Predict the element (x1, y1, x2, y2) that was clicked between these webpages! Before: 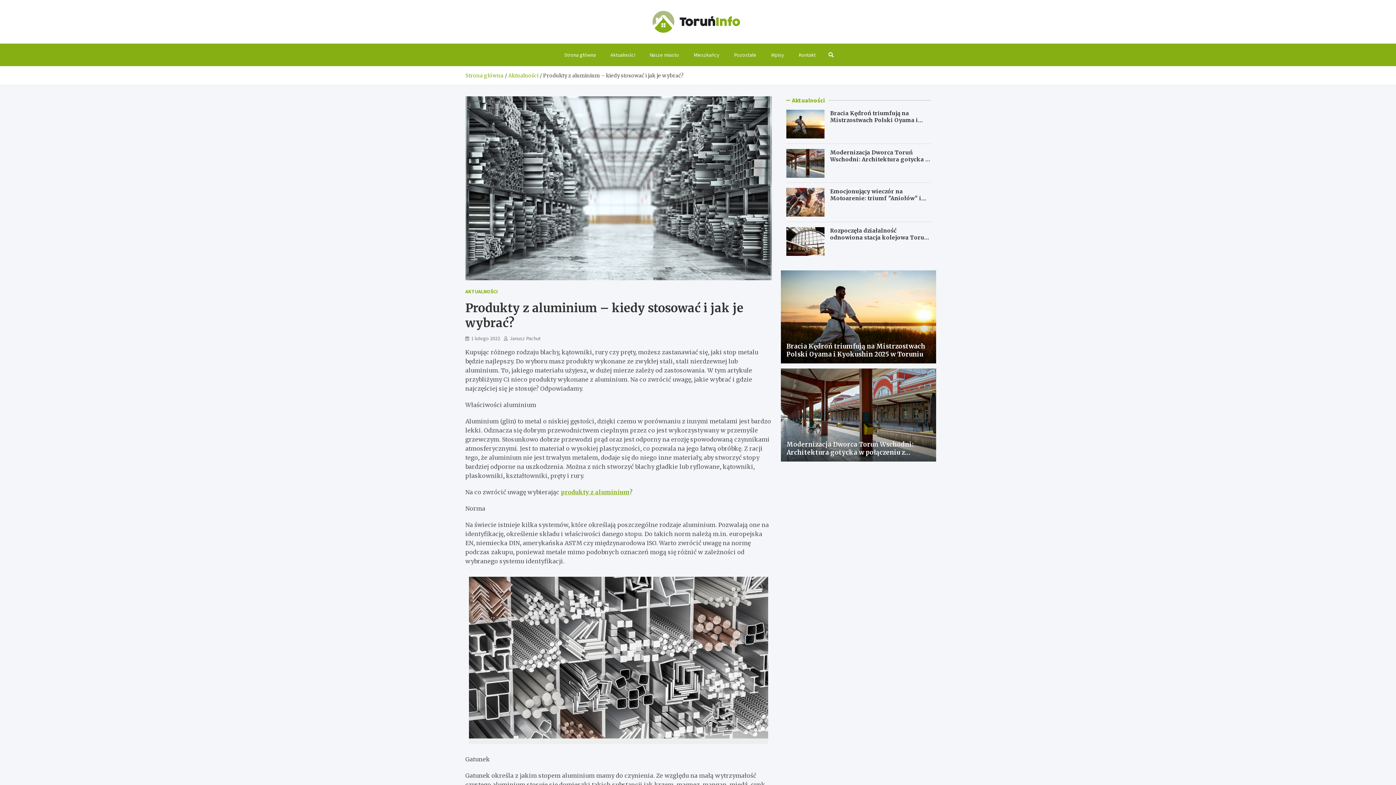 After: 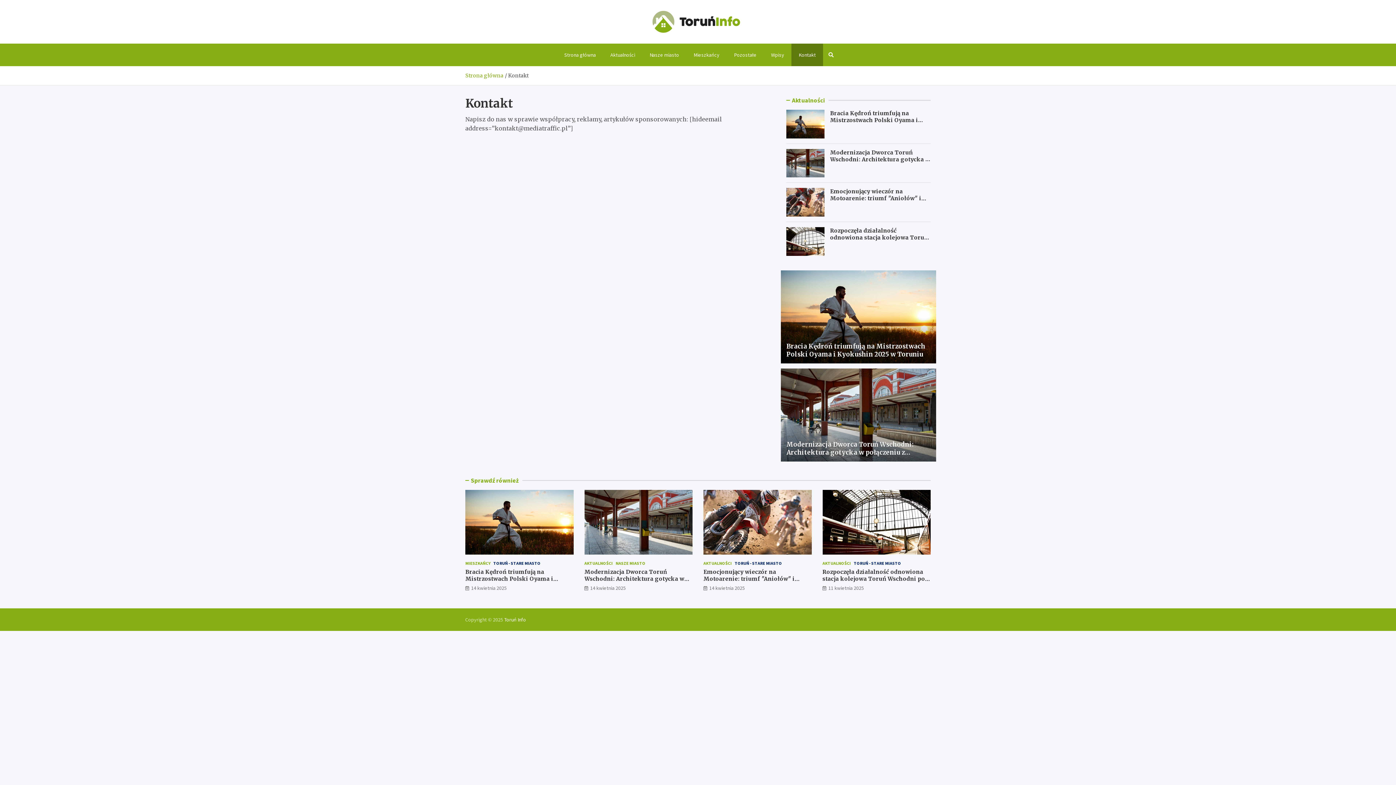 Action: label: Kontakt bbox: (791, 43, 823, 66)